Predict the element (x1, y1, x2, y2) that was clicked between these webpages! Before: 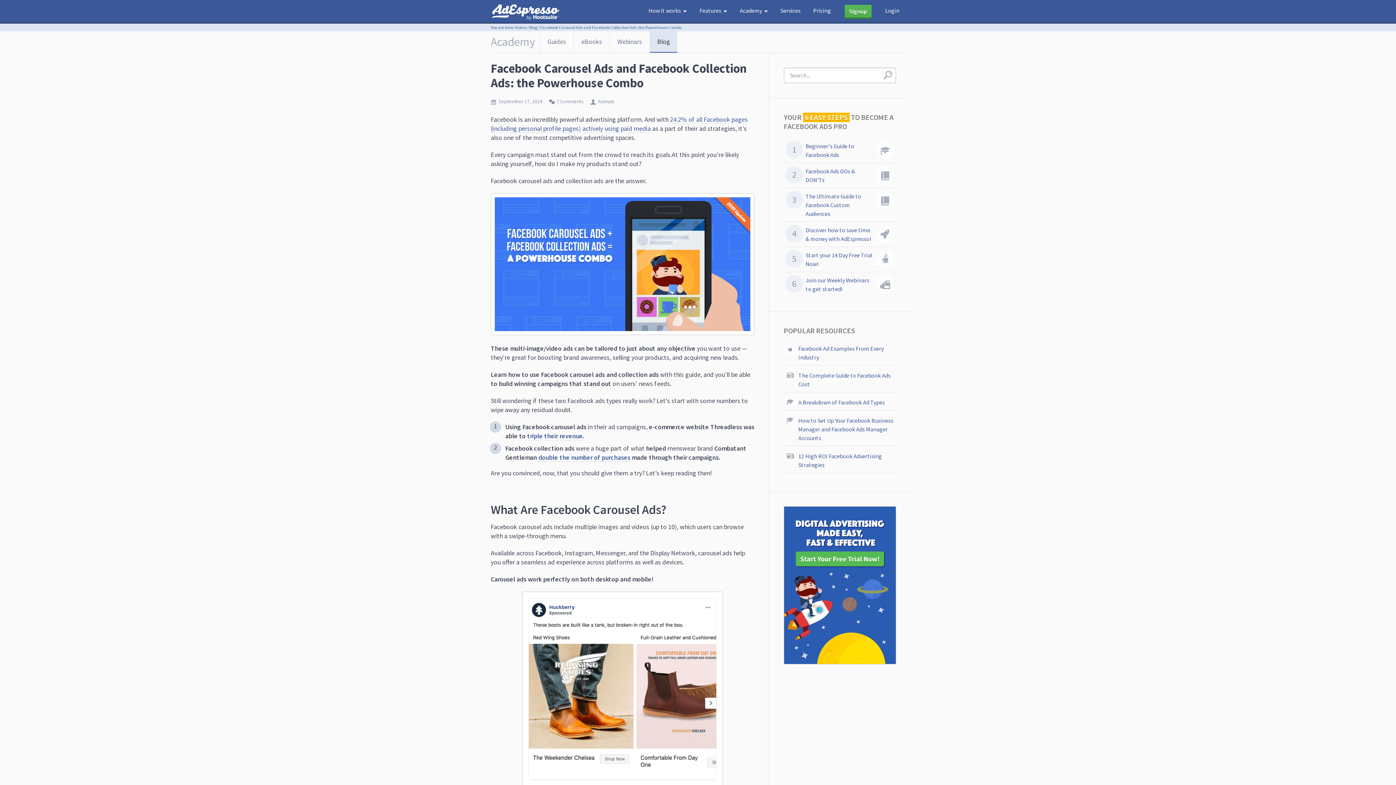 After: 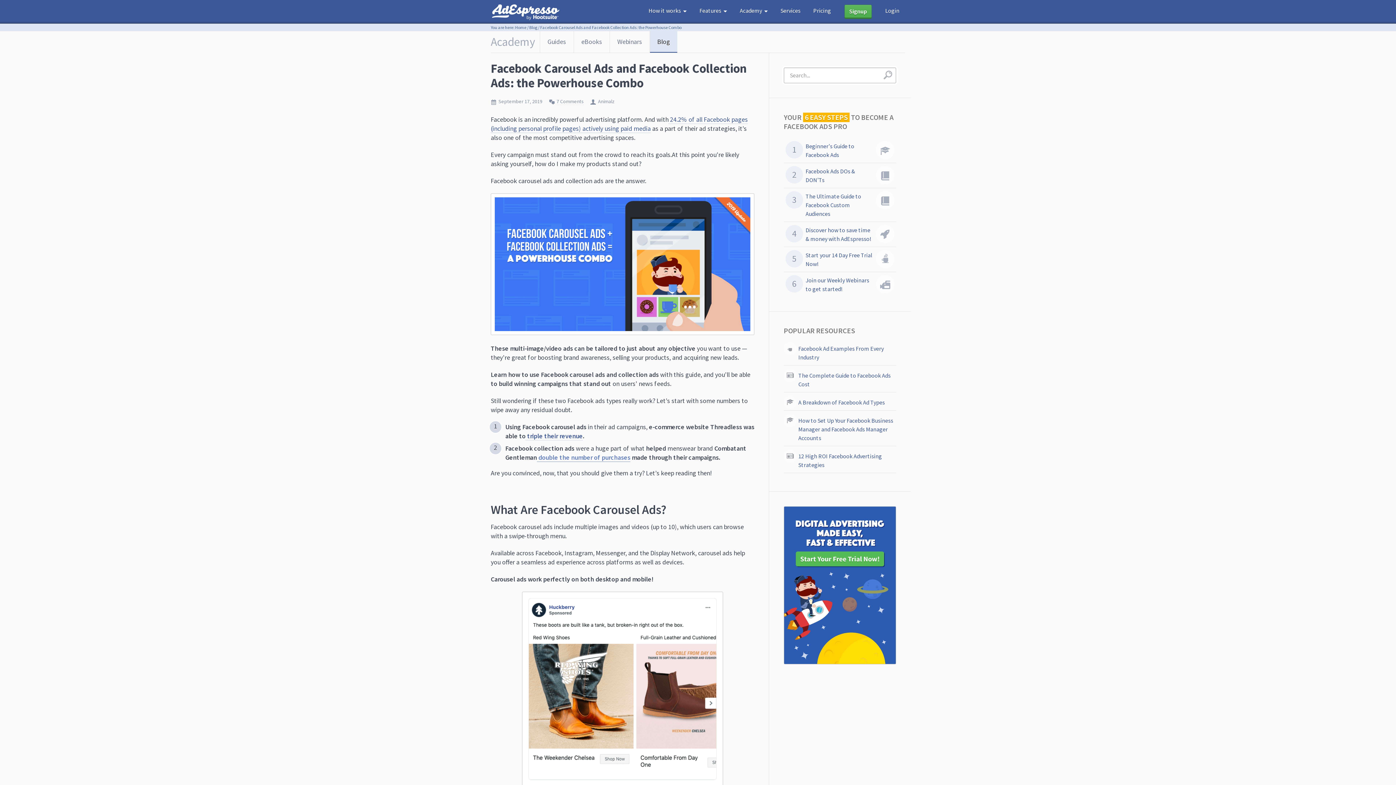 Action: label:  double the number of purchases bbox: (537, 453, 630, 462)